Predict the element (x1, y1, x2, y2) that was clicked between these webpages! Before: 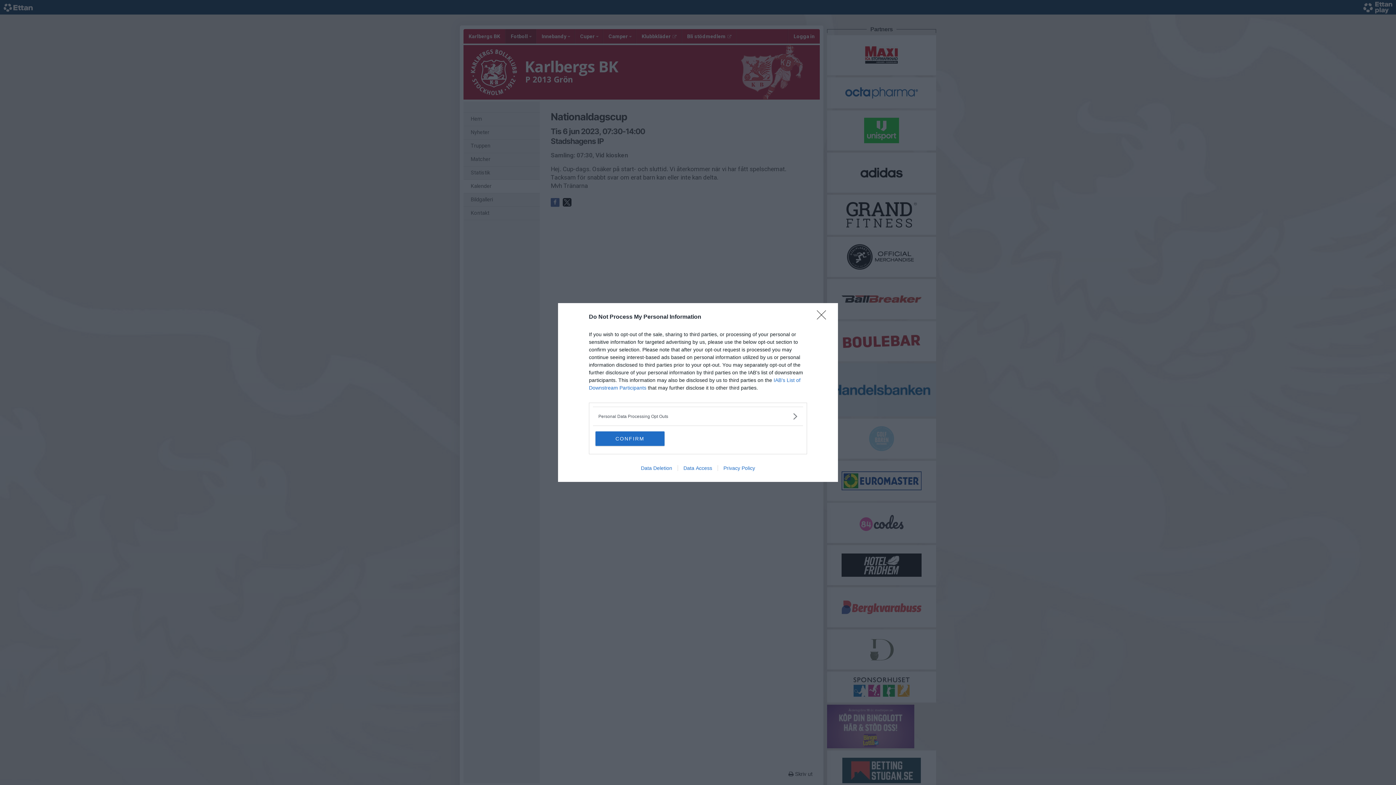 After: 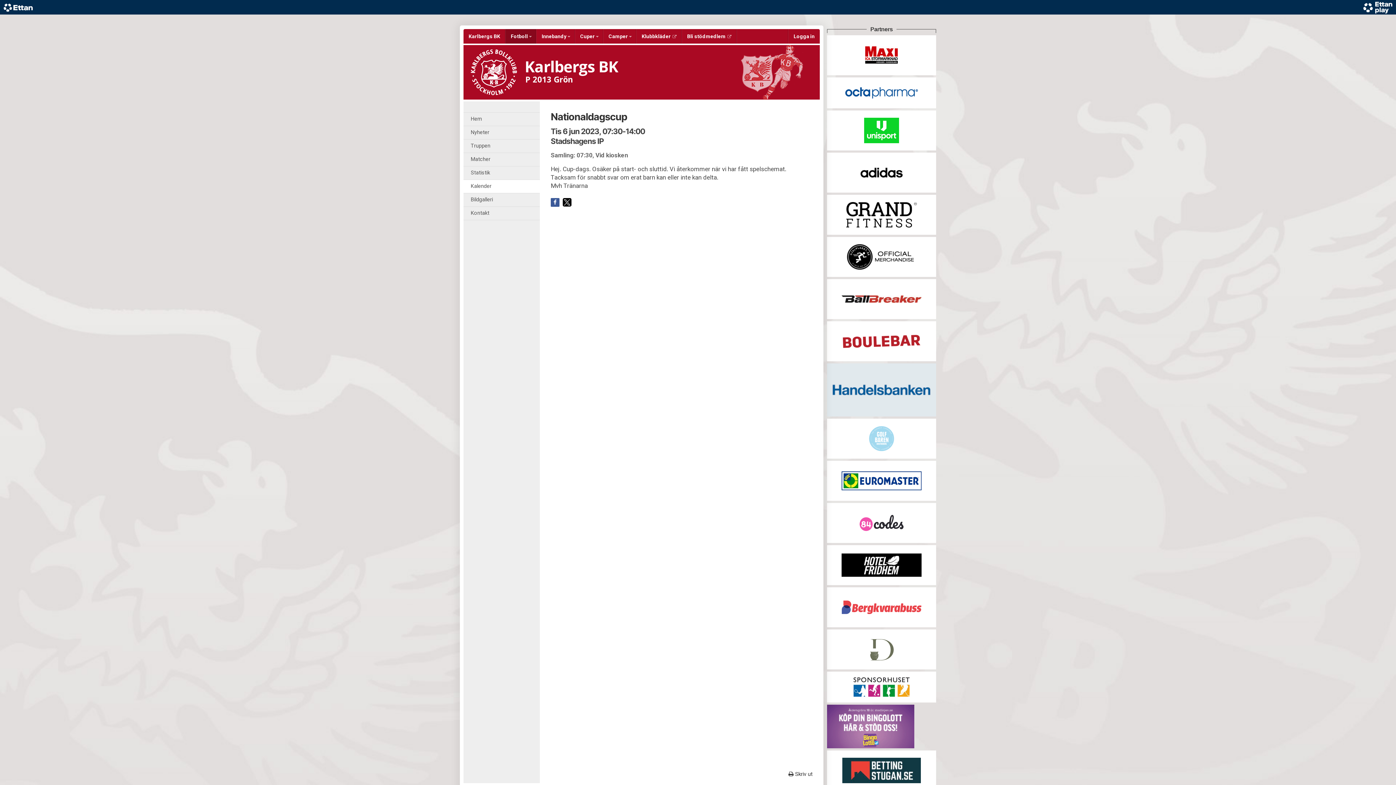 Action: label: CONFIRM bbox: (595, 431, 664, 446)